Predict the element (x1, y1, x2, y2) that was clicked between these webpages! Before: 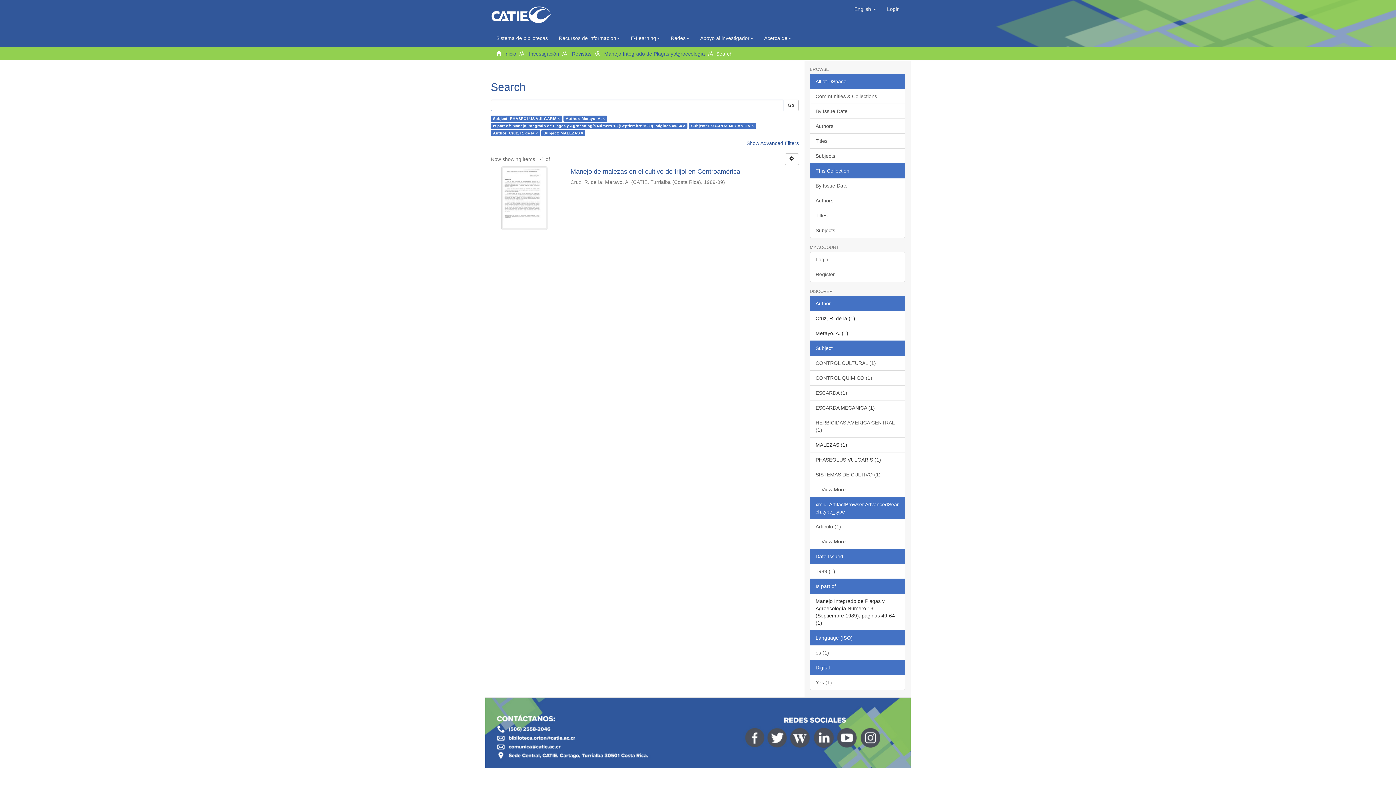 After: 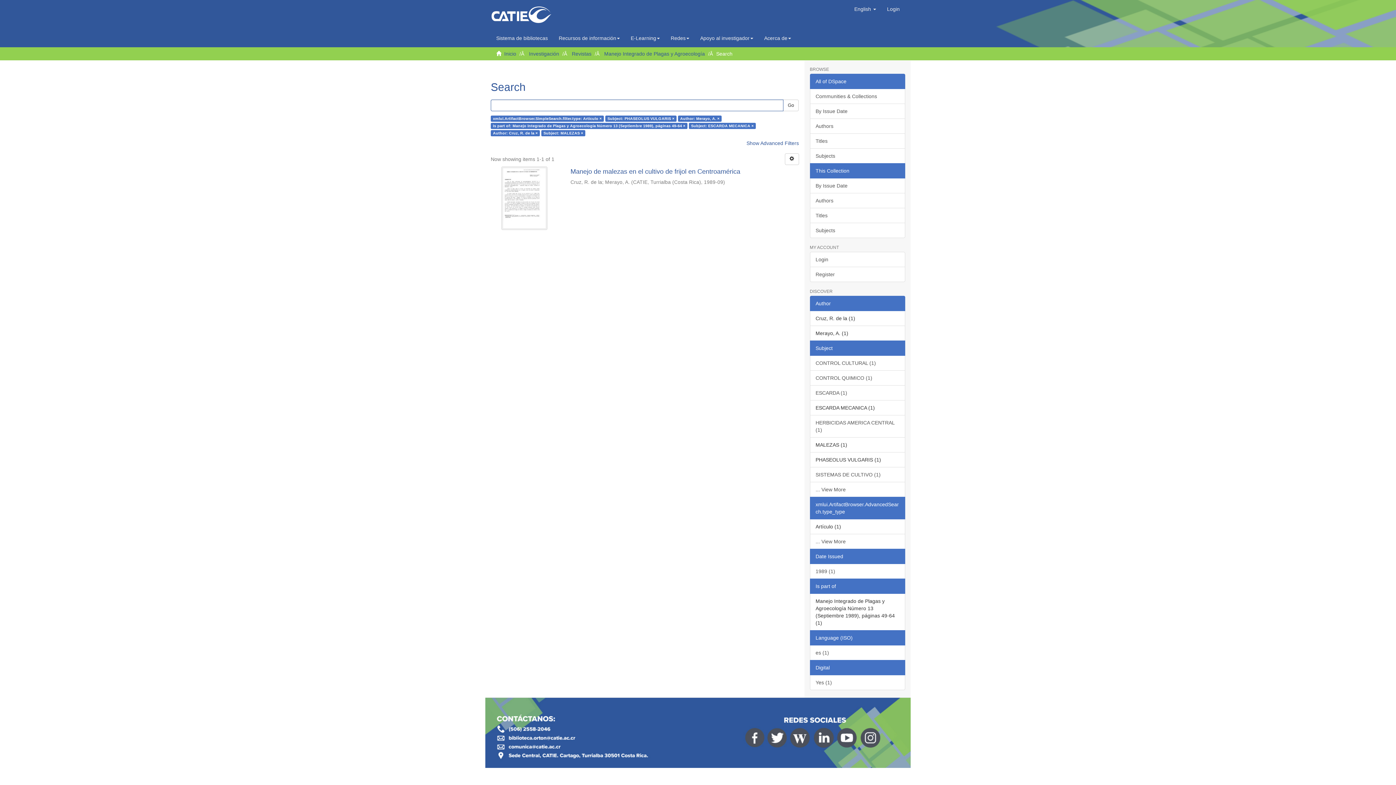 Action: label: Artículo (1) bbox: (810, 519, 905, 534)